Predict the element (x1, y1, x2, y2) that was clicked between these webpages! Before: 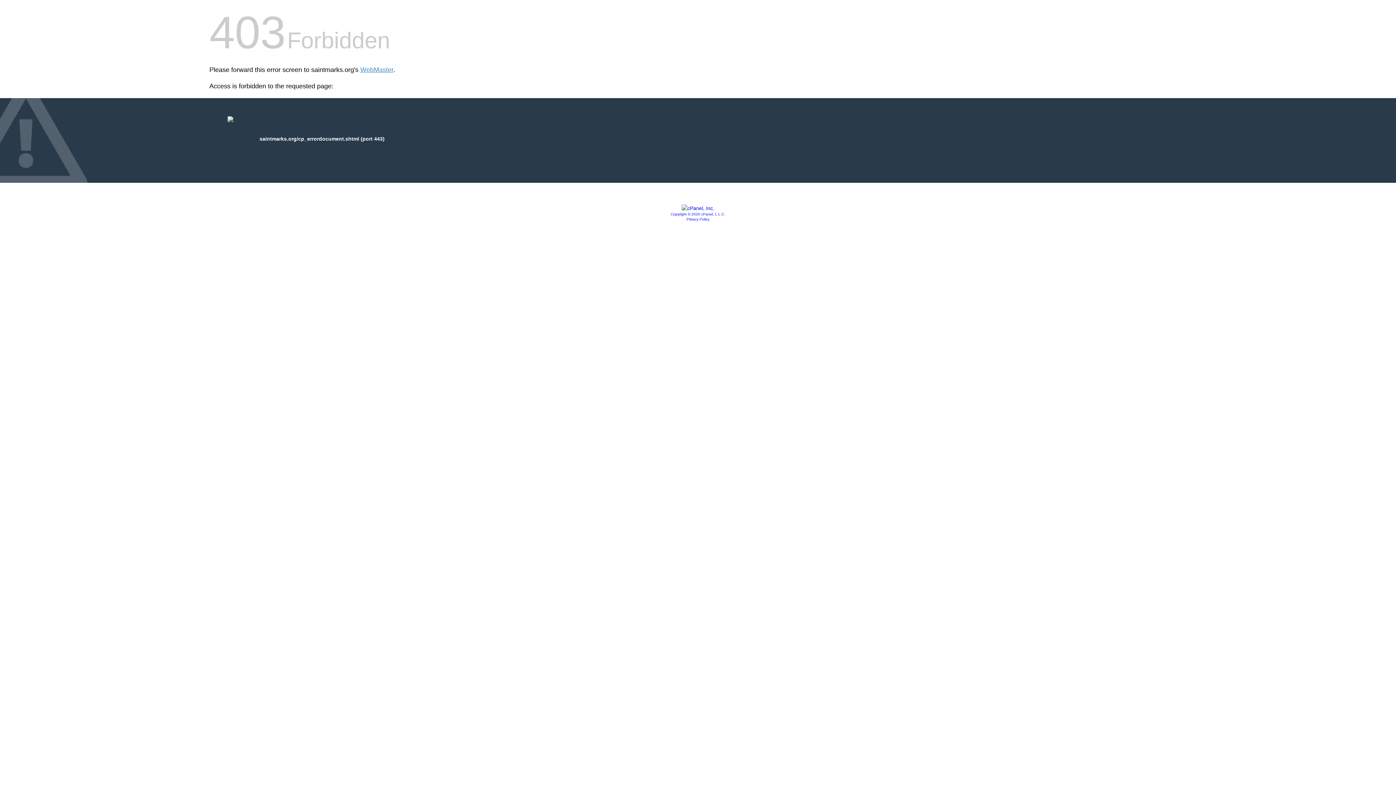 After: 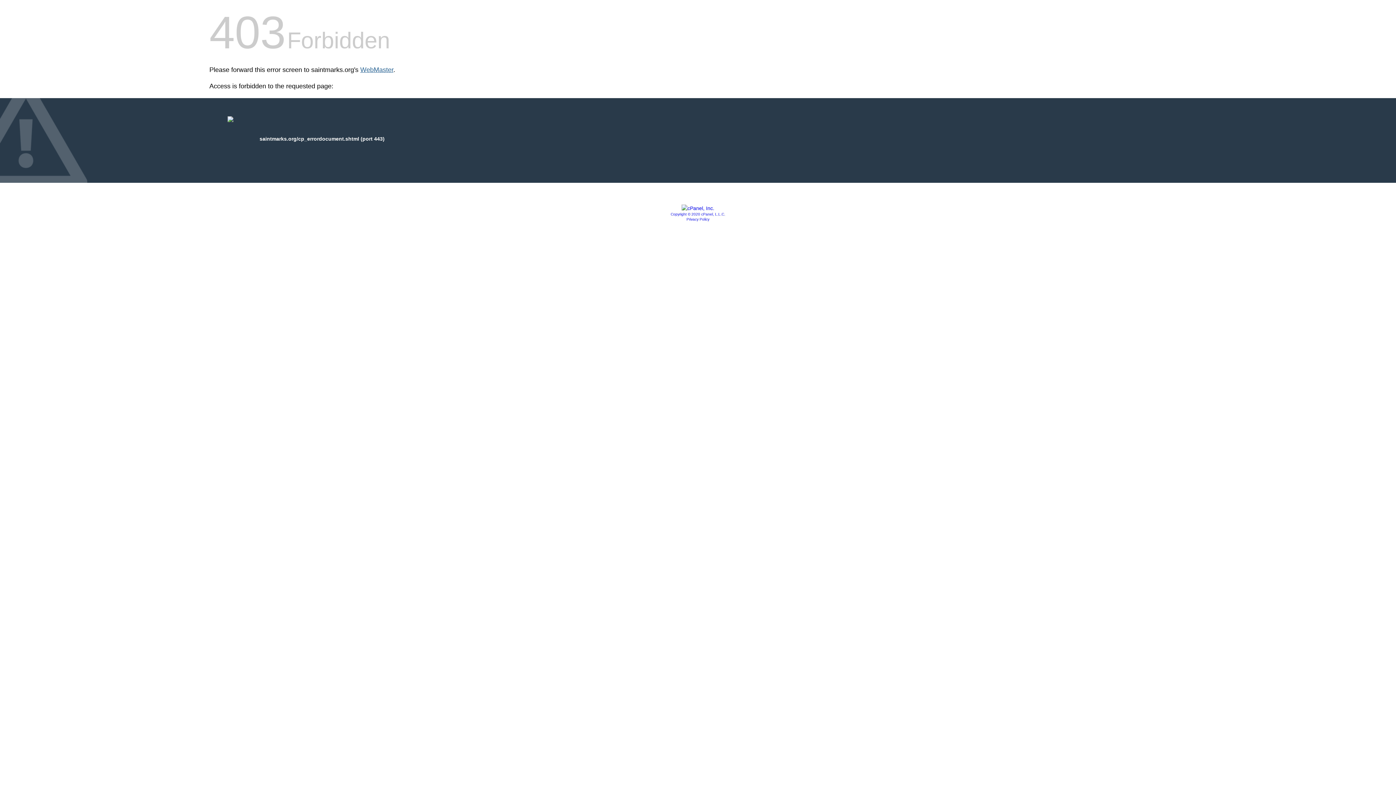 Action: bbox: (360, 66, 393, 73) label: WebMaster